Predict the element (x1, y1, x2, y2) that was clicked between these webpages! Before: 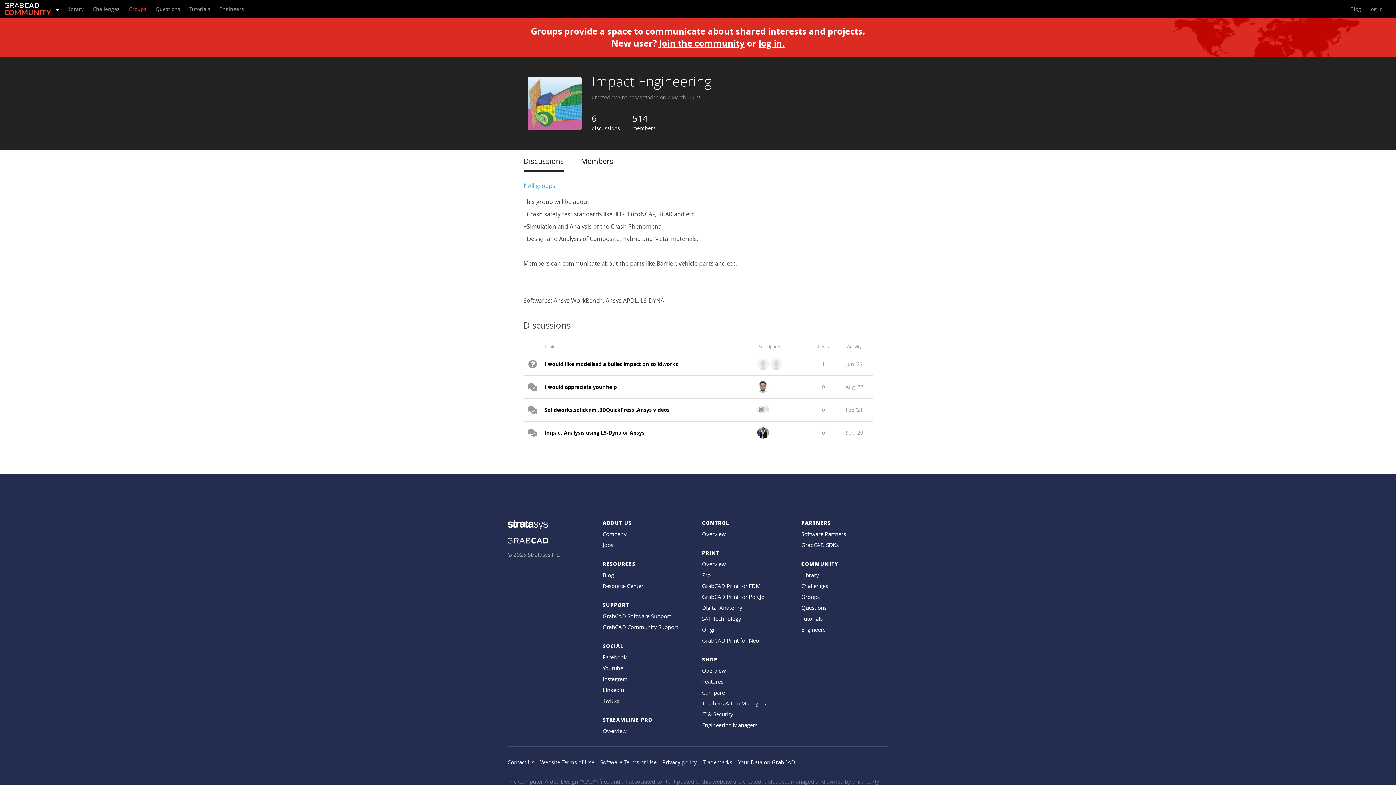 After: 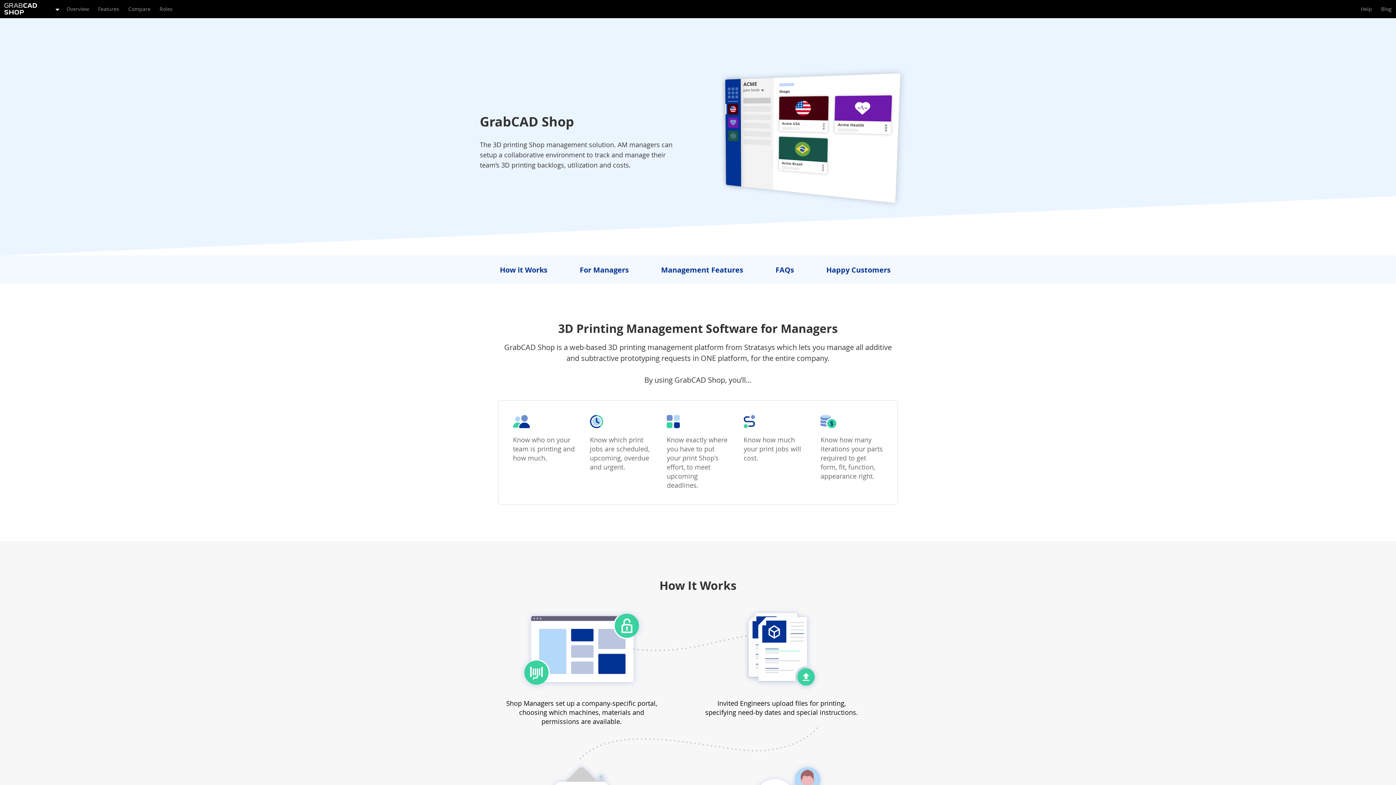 Action: bbox: (702, 721, 757, 729) label: Engineering Managers